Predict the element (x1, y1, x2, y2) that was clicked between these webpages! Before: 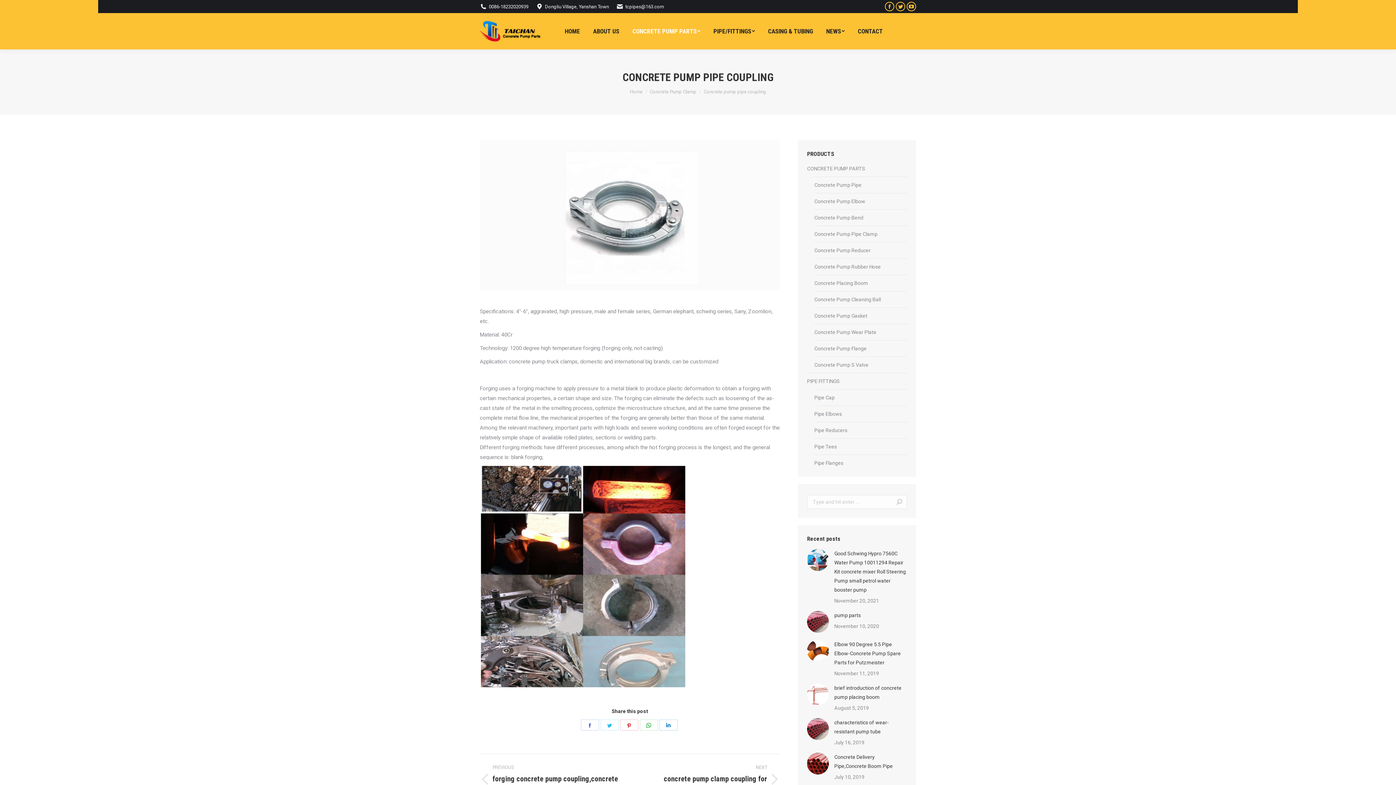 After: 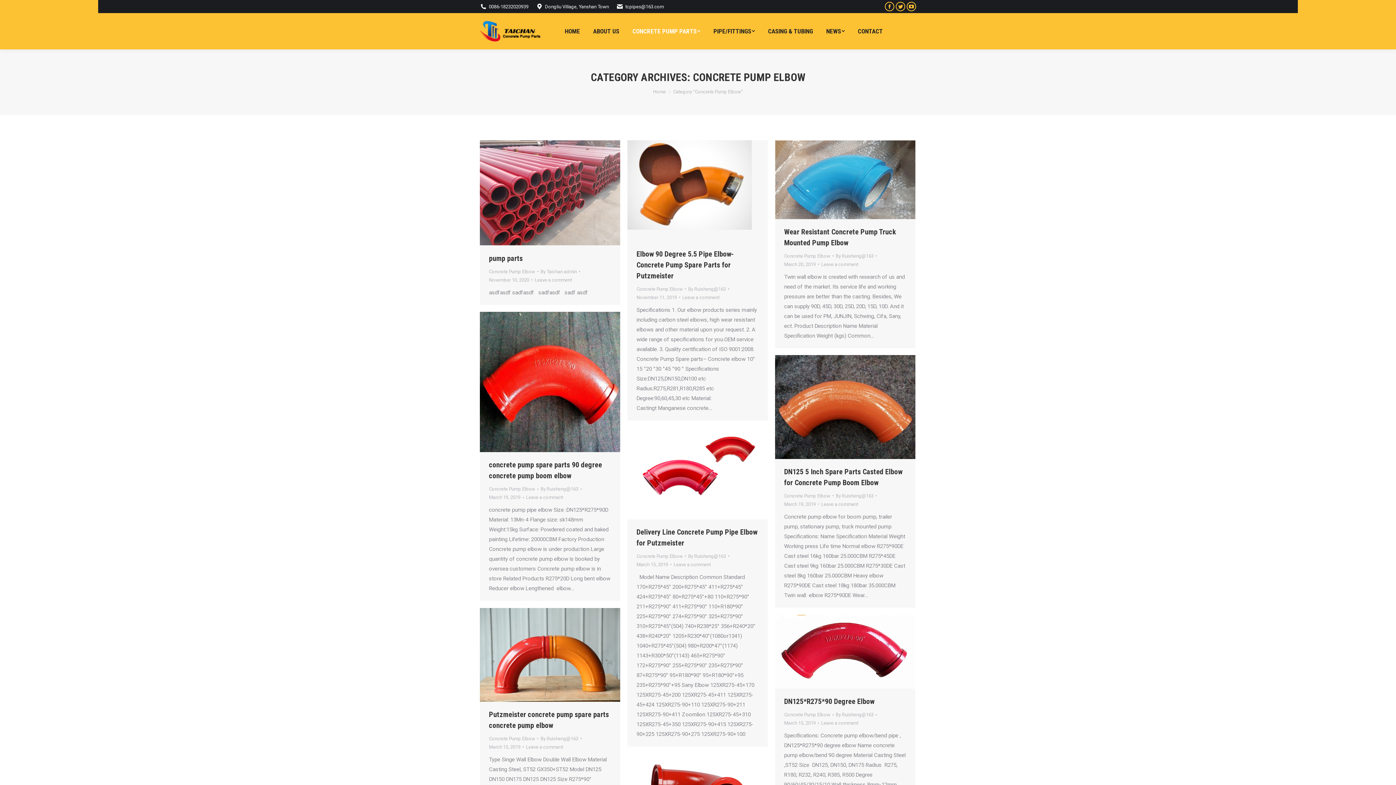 Action: bbox: (814, 197, 865, 206) label: Concrete Pump Elbow